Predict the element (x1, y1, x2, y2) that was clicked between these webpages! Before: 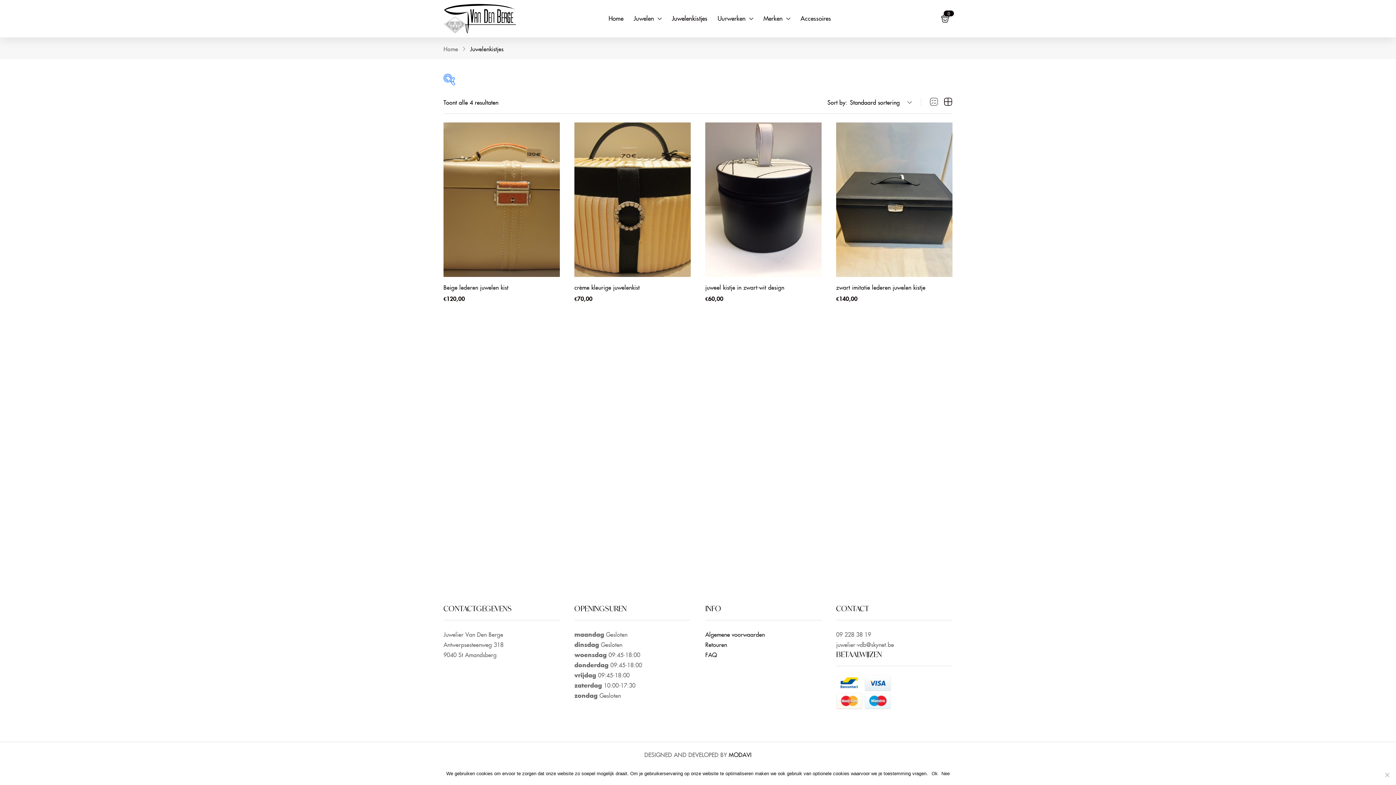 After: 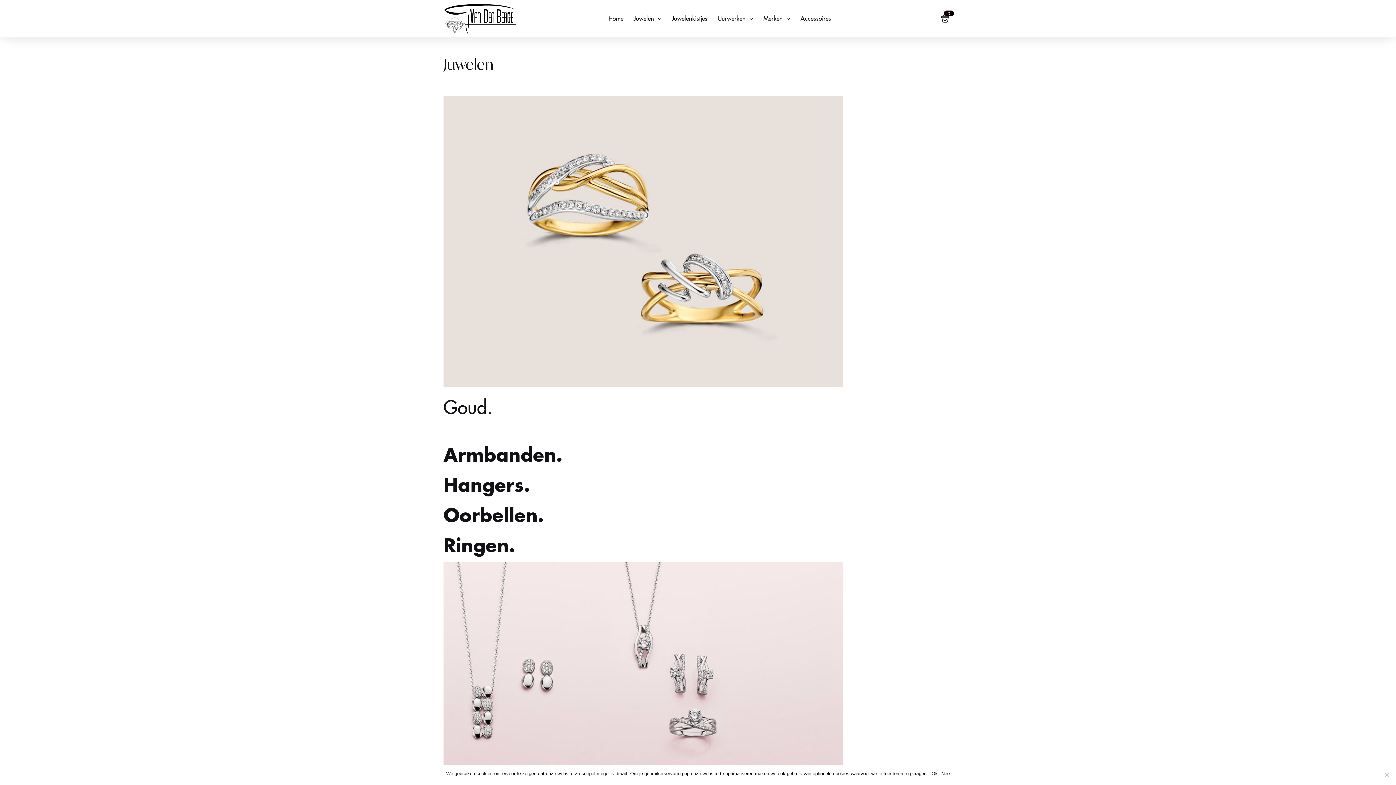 Action: label: Juwelen bbox: (633, 2, 661, 34)